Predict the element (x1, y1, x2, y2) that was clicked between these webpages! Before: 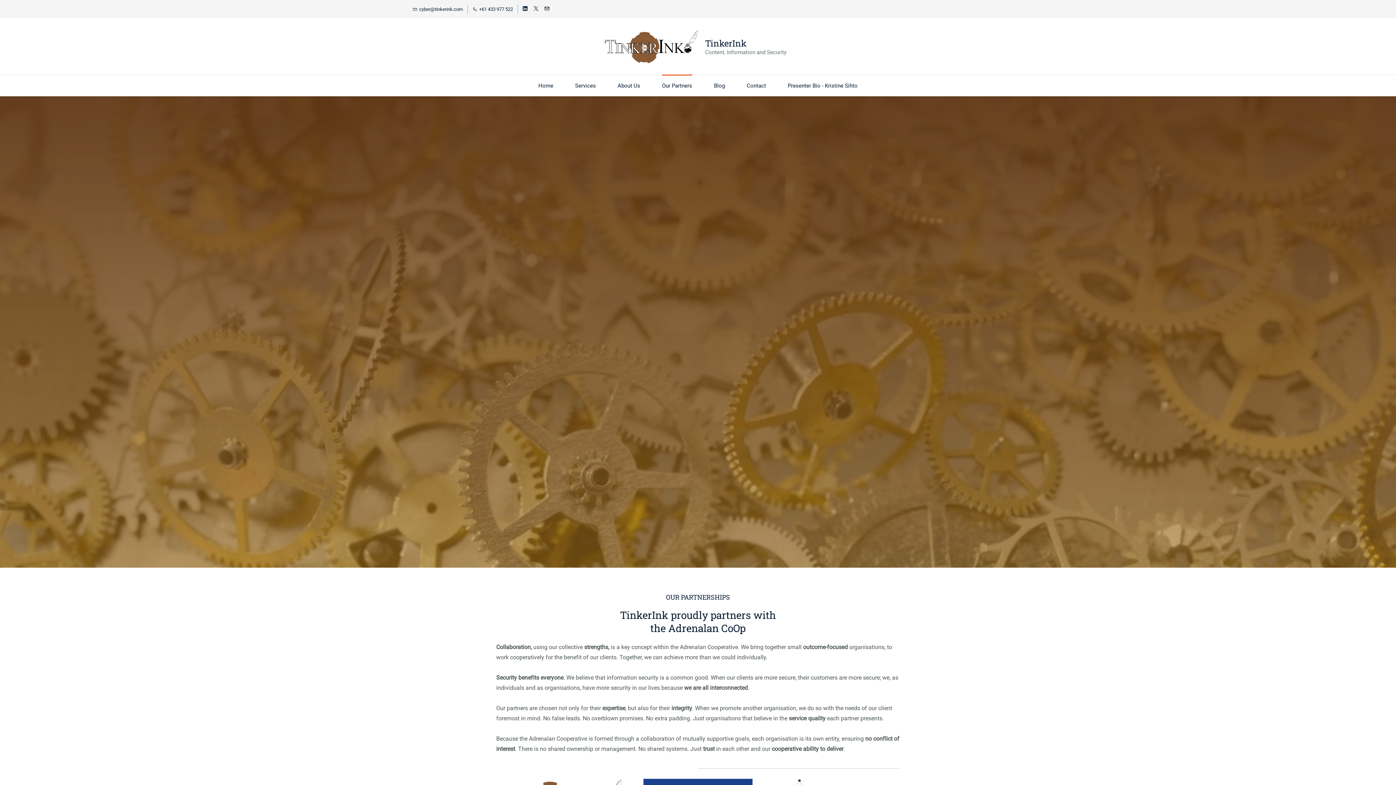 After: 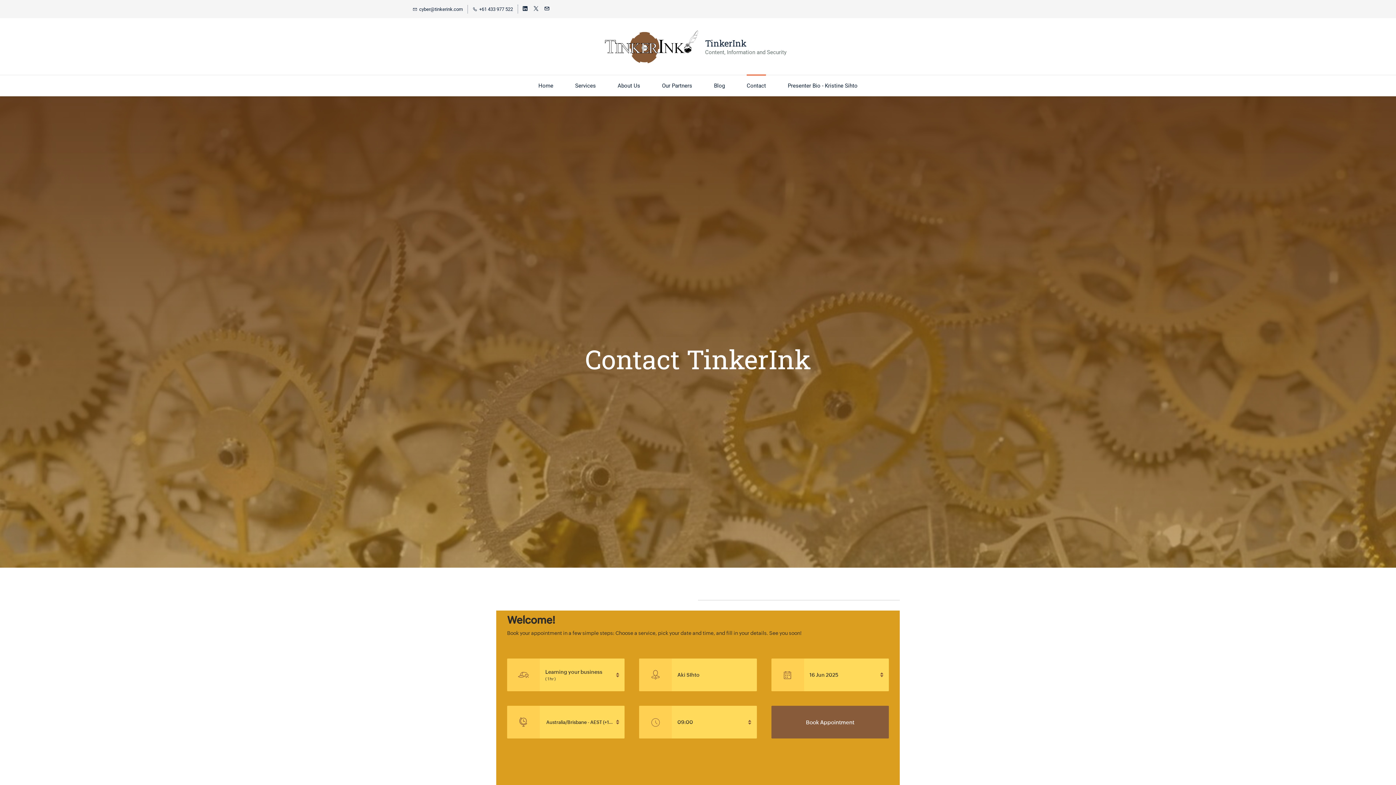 Action: bbox: (746, 75, 766, 96) label: Contact